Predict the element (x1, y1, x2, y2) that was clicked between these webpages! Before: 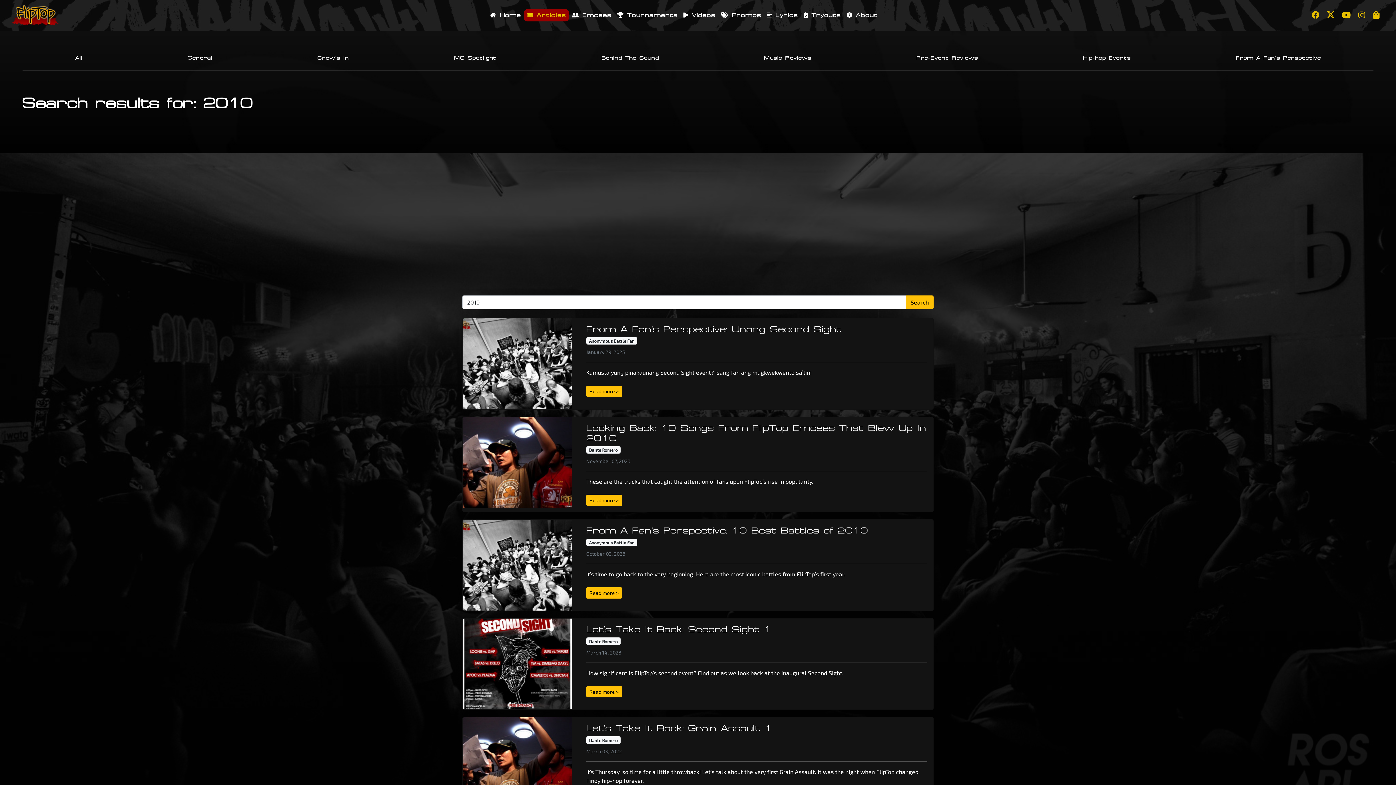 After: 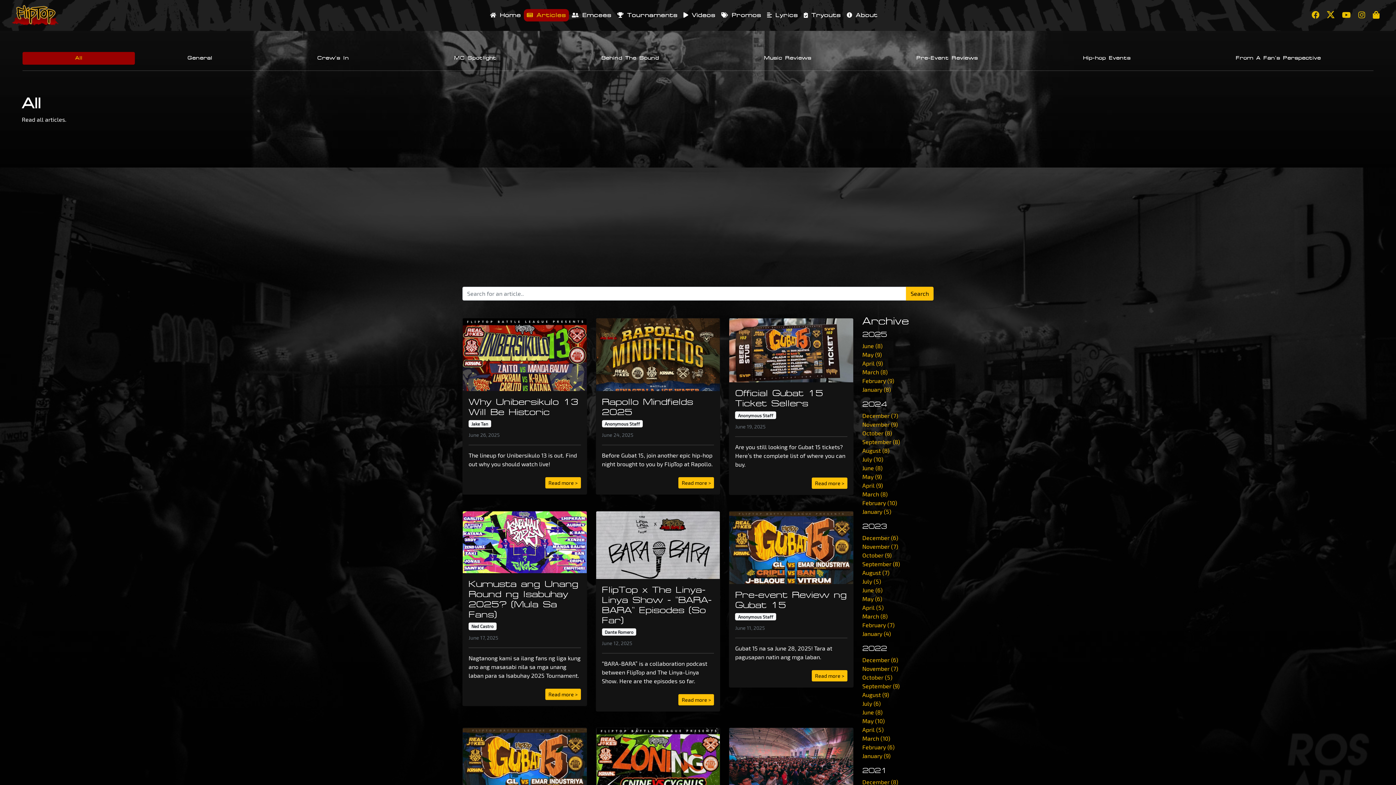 Action: label:  Articles bbox: (524, 9, 569, 21)